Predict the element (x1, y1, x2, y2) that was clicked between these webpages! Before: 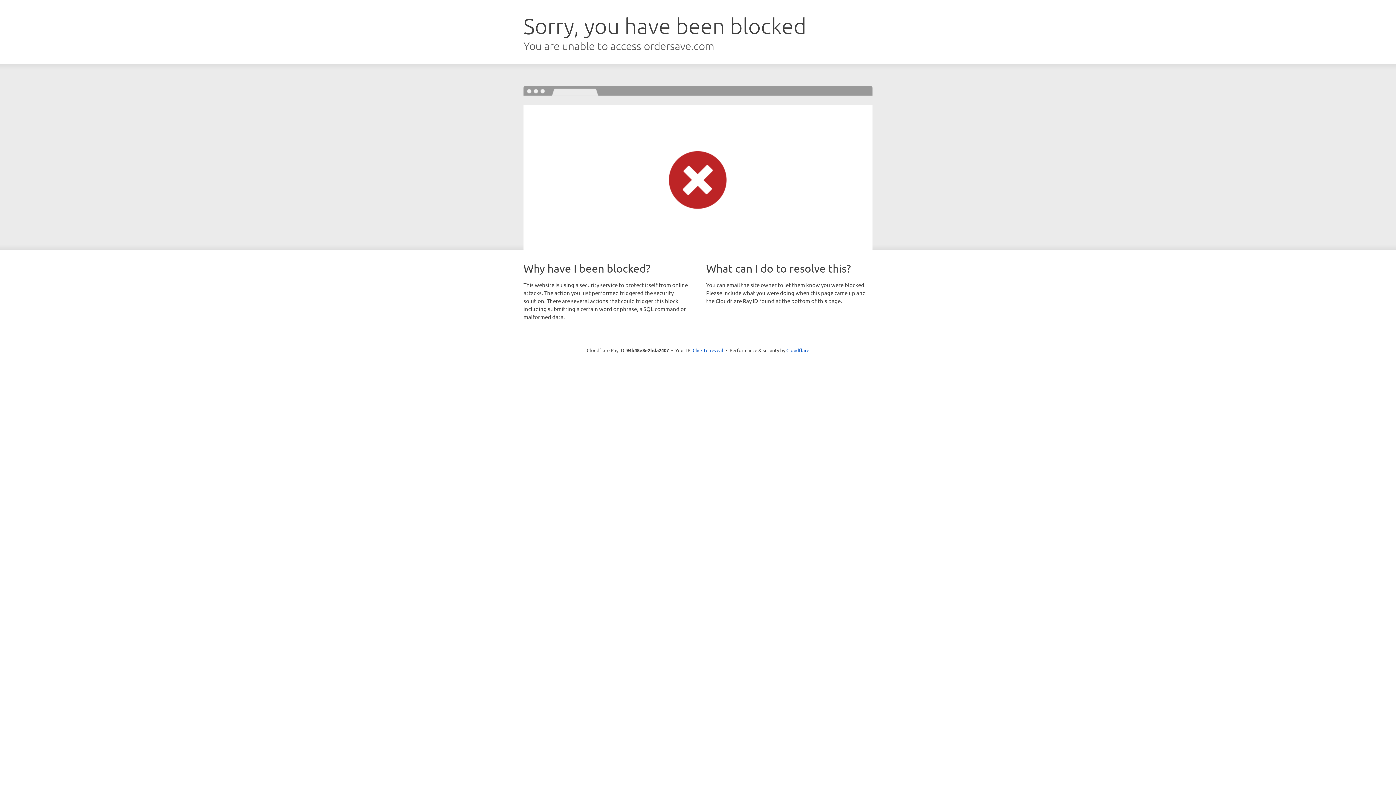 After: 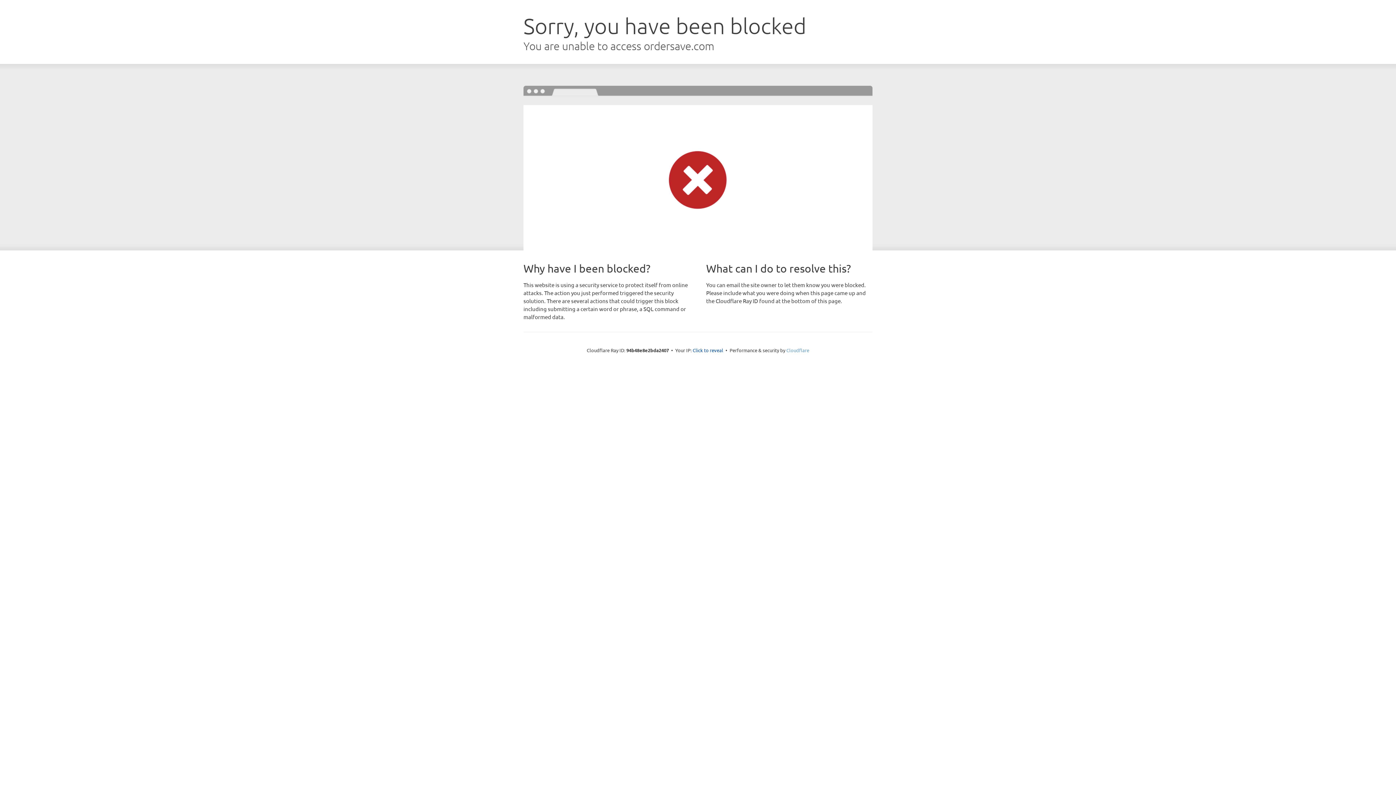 Action: bbox: (786, 347, 809, 353) label: Cloudflare